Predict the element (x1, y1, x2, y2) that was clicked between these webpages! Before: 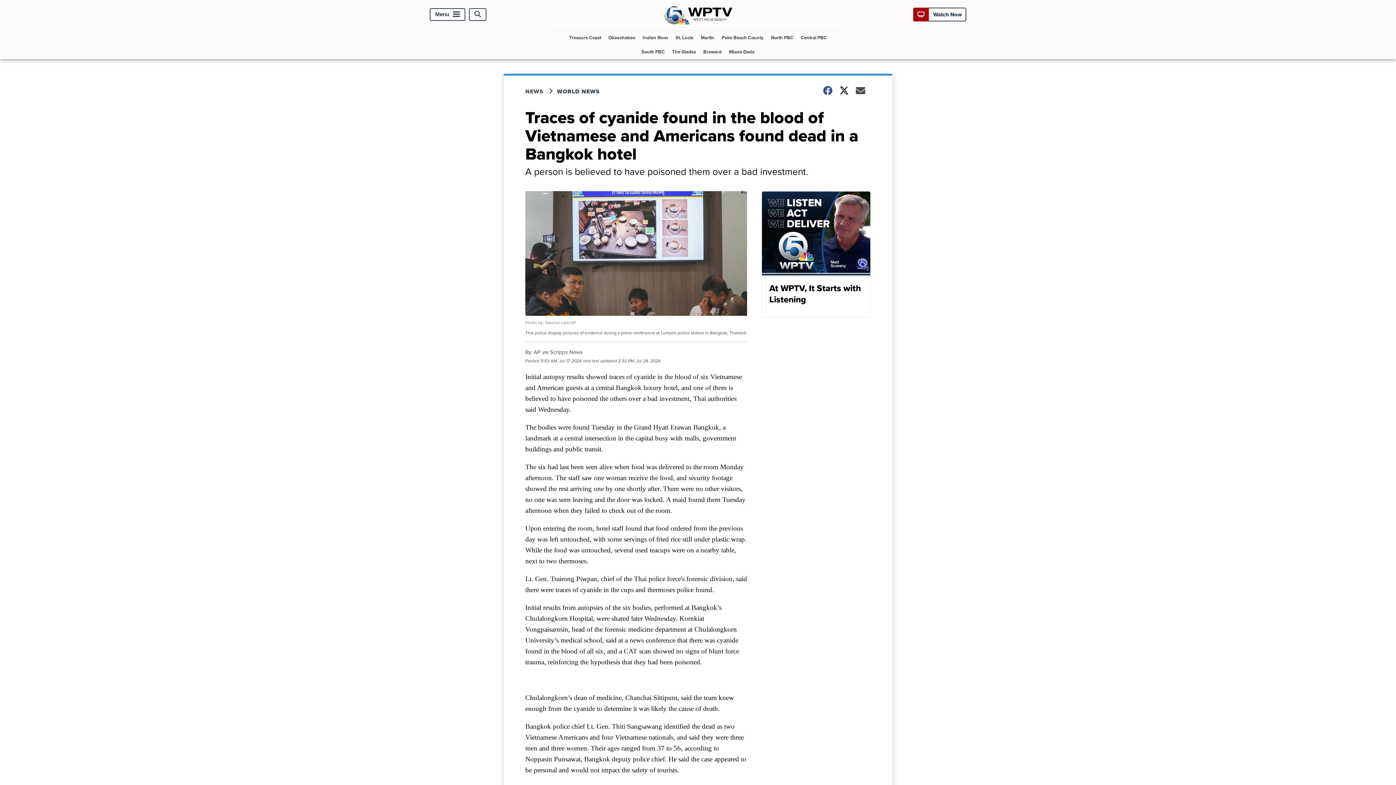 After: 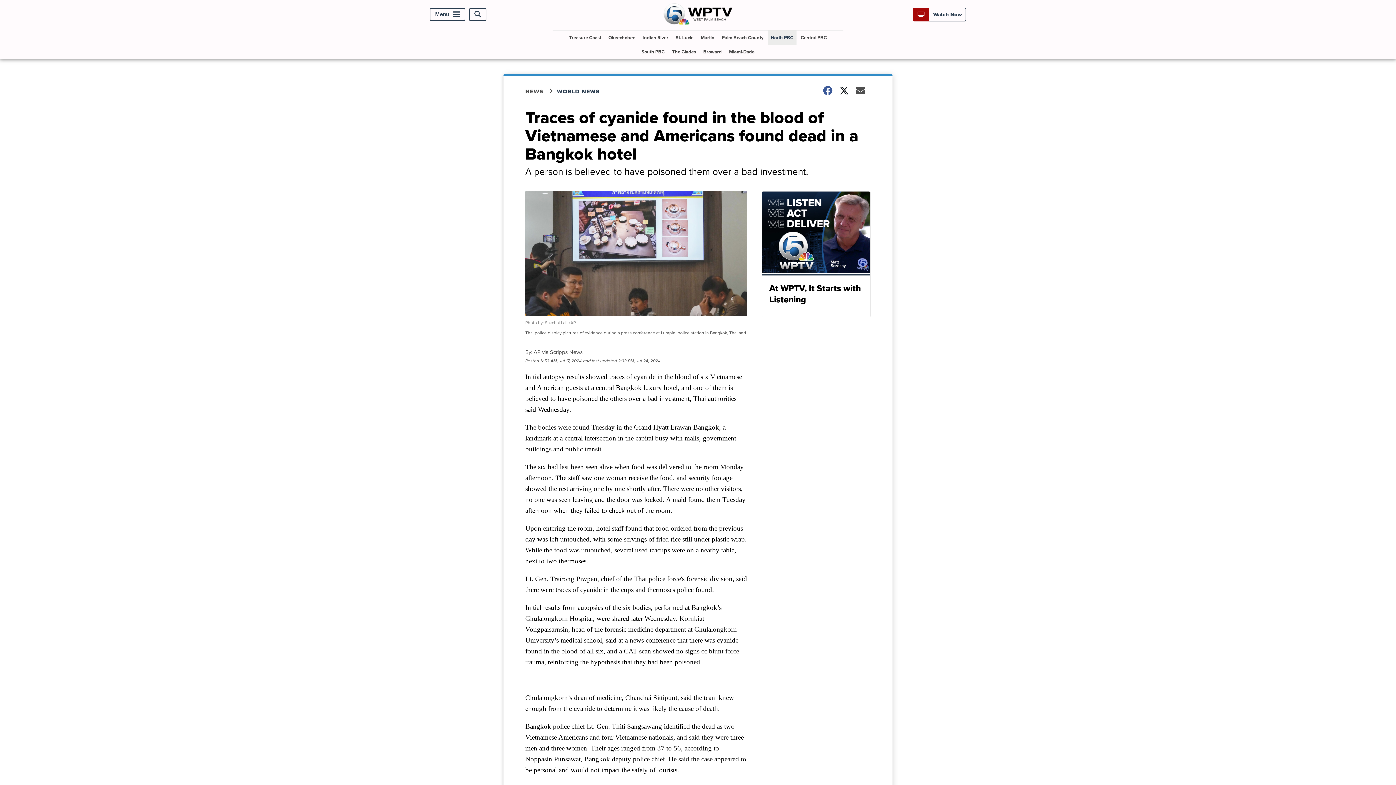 Action: label: North PBC bbox: (768, 30, 796, 44)